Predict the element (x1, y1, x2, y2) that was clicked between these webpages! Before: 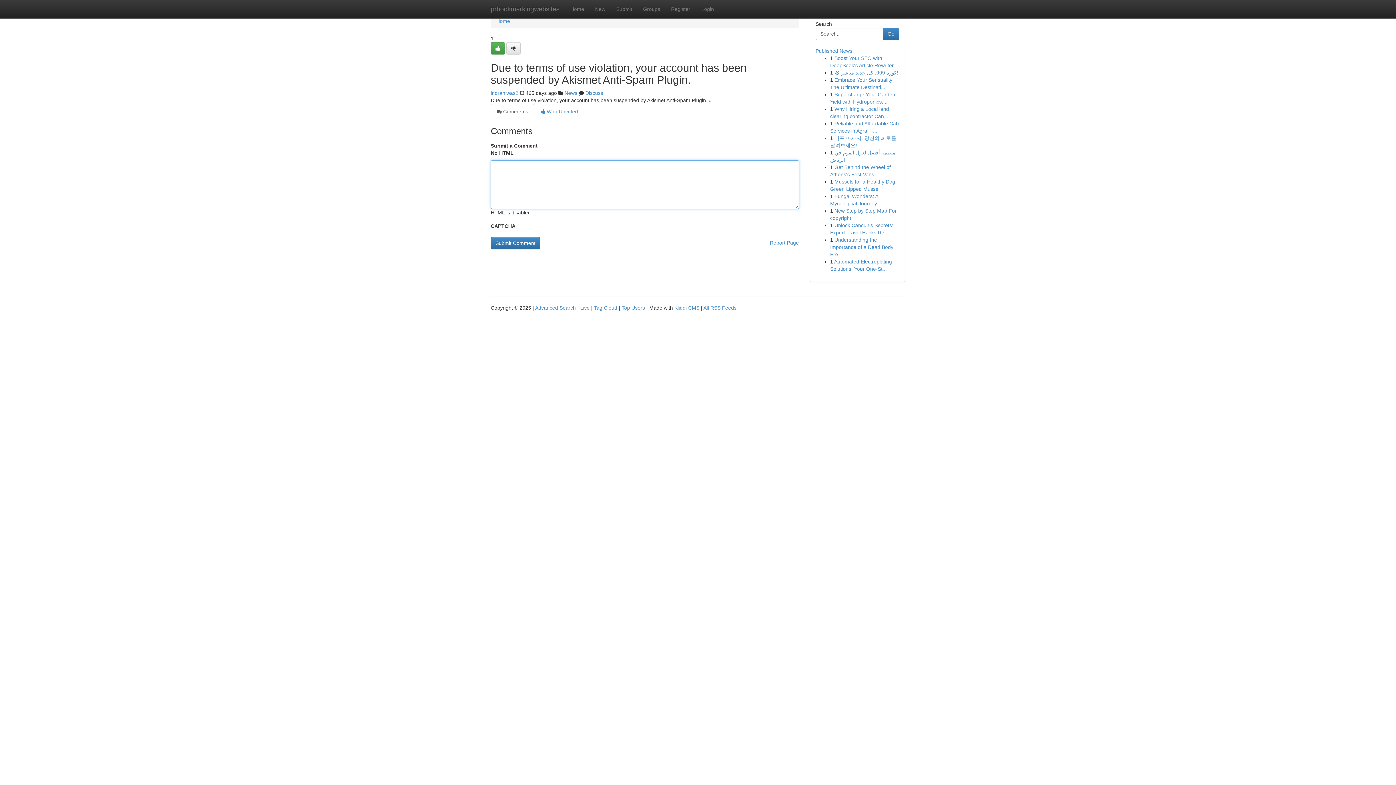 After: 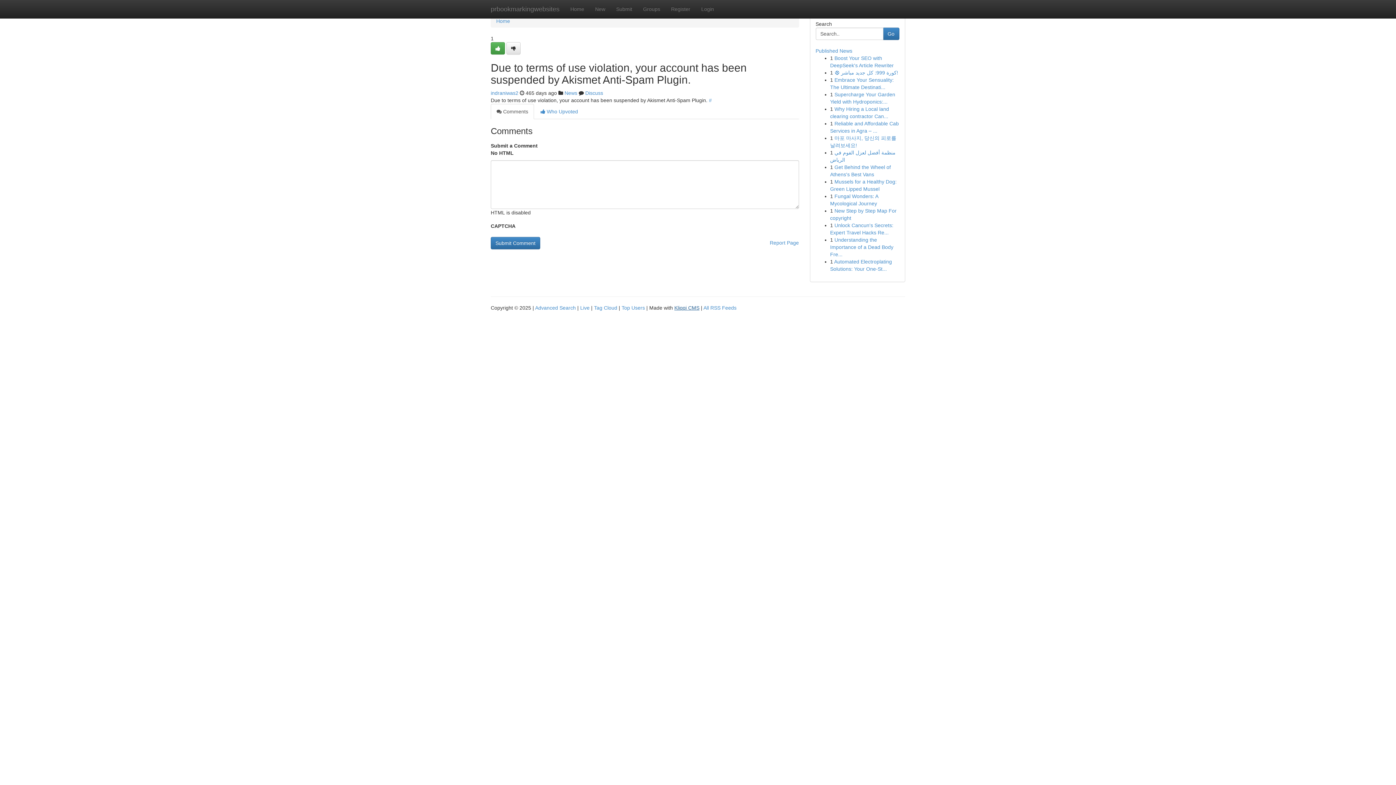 Action: label: Kliqqi CMS bbox: (674, 305, 699, 310)